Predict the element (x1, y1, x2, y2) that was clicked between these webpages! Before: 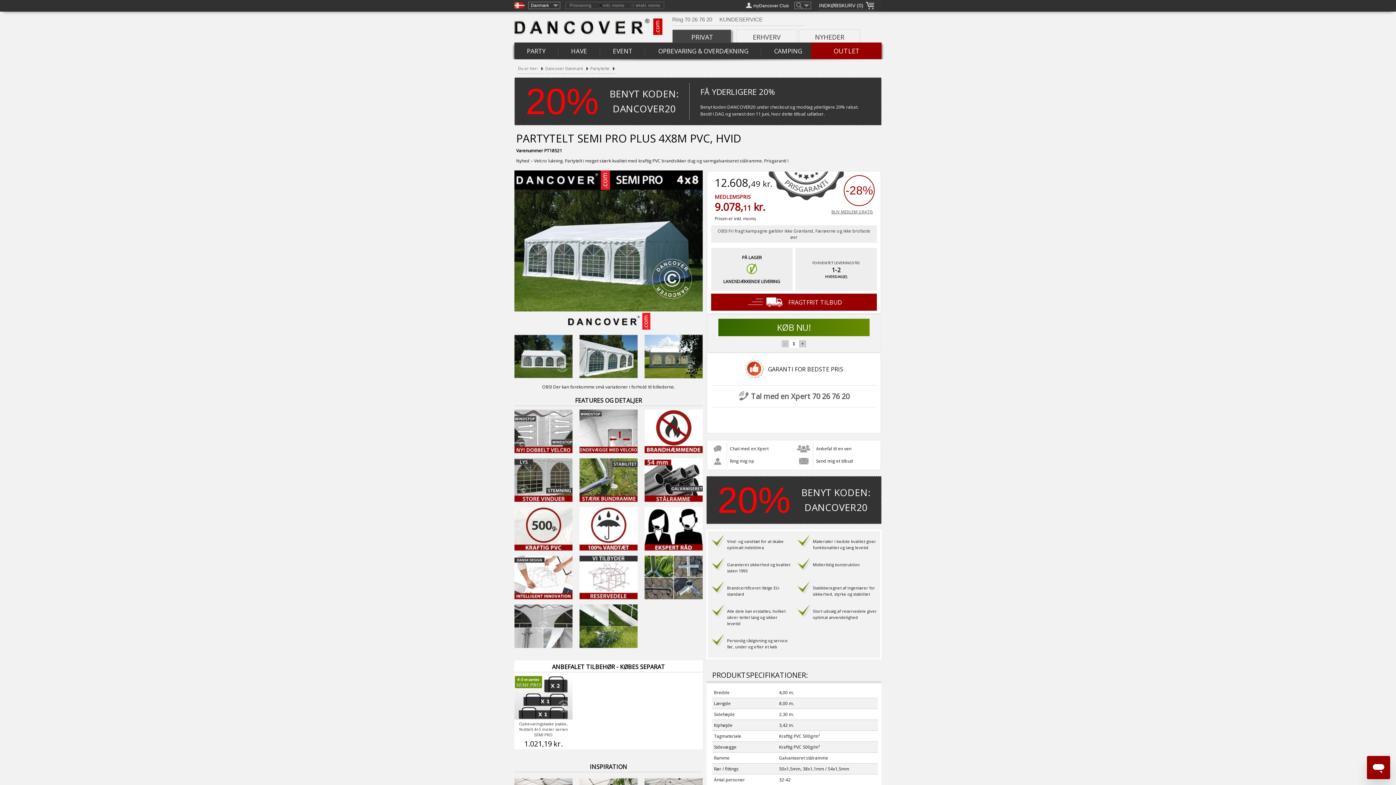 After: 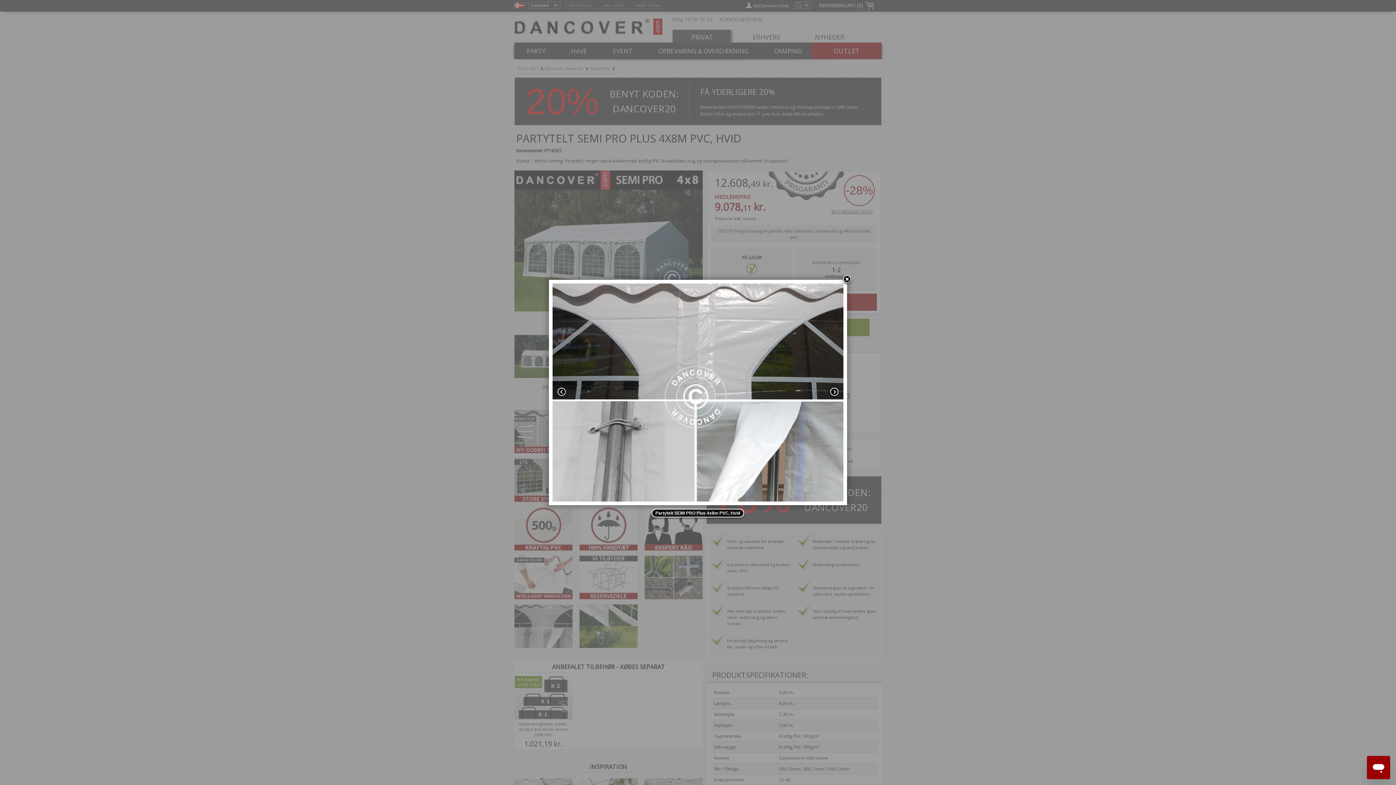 Action: bbox: (514, 604, 572, 649)